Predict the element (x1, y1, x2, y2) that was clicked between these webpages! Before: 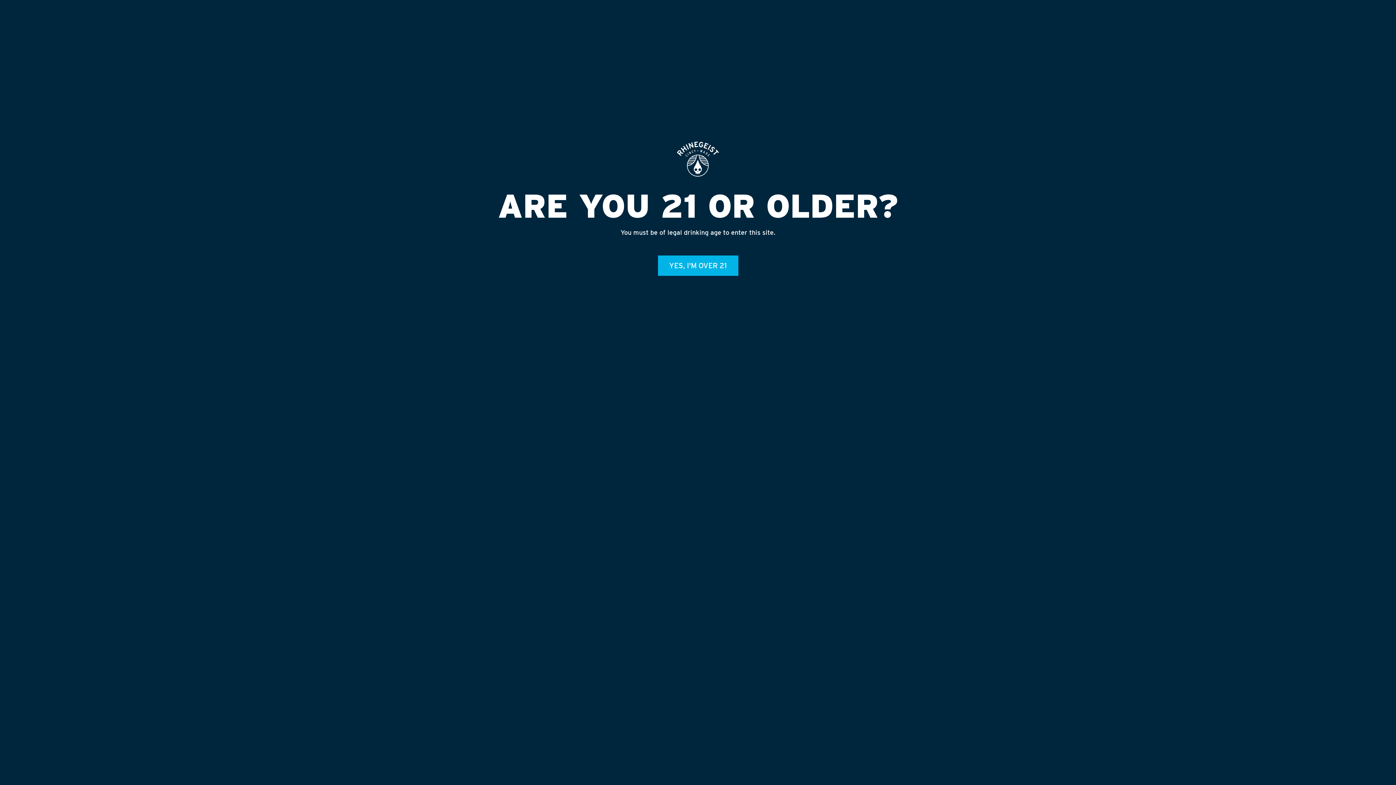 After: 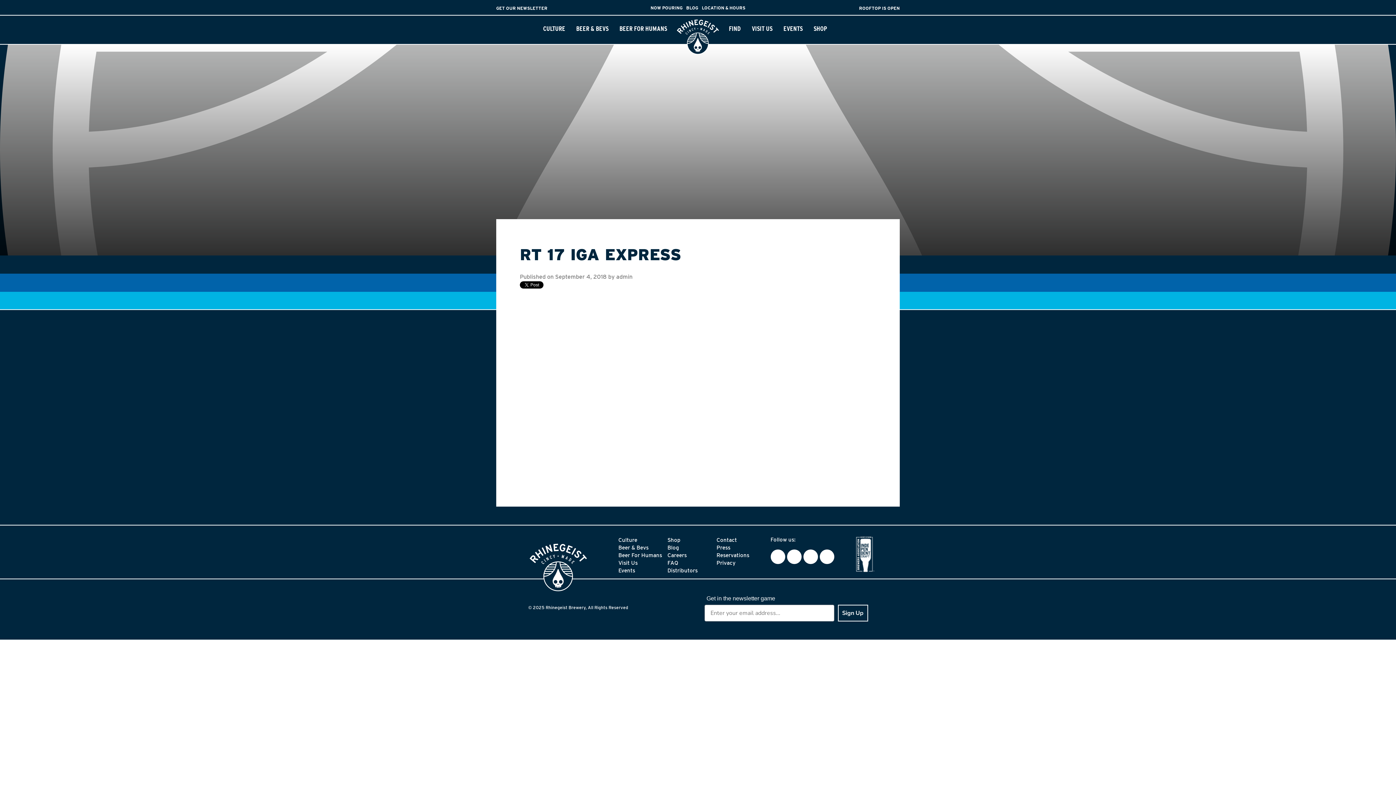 Action: label: YES, I'M OVER 21 bbox: (658, 255, 738, 275)